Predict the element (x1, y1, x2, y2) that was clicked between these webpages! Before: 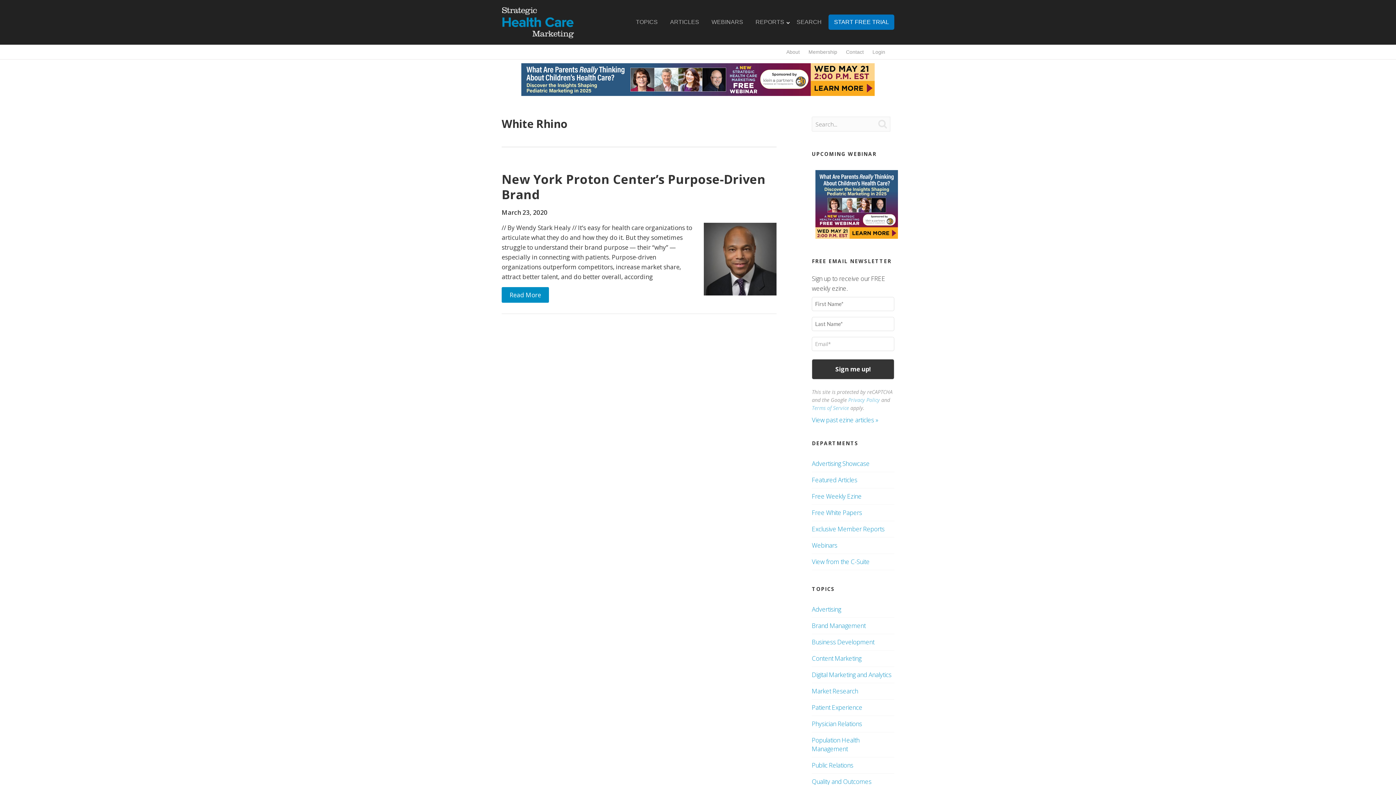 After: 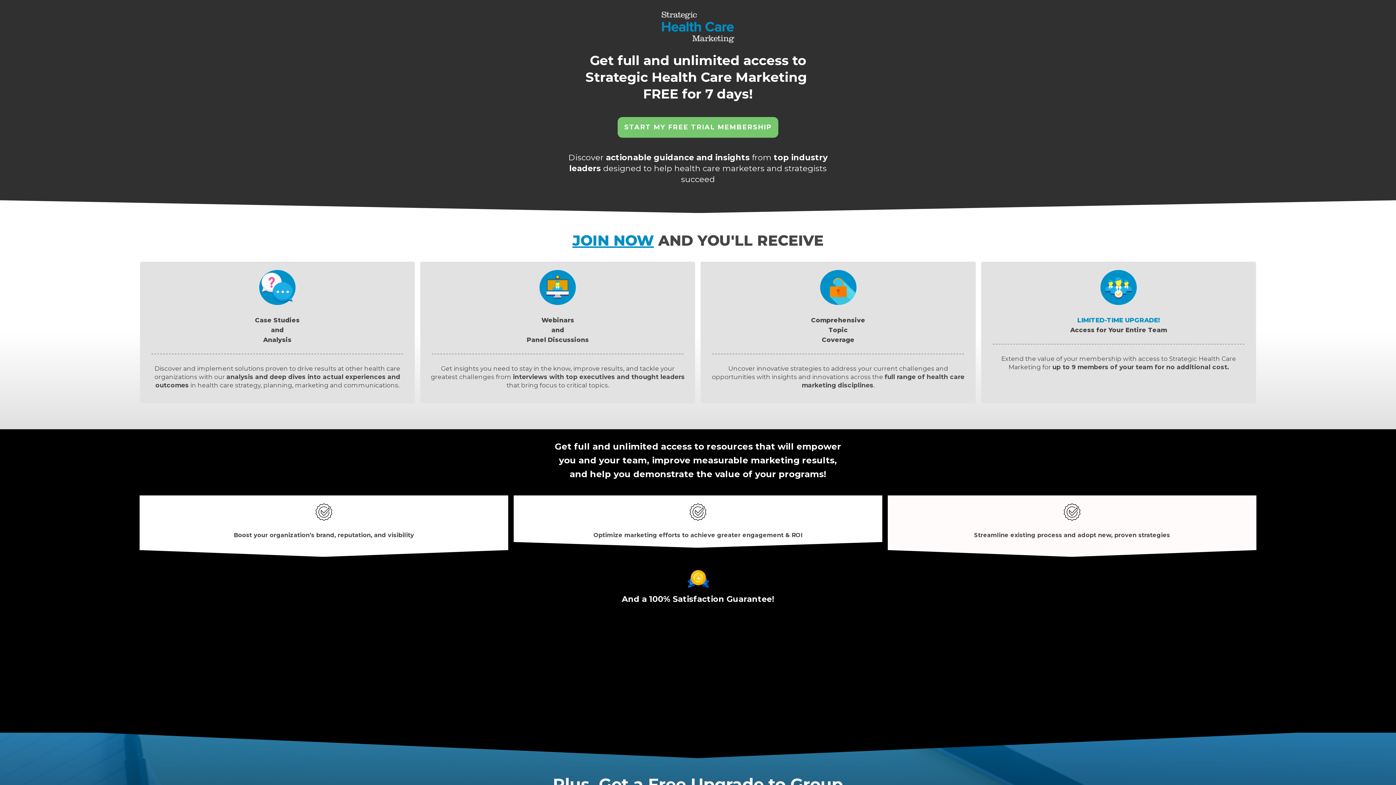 Action: label: START FREE TRIAL bbox: (834, 18, 889, 26)